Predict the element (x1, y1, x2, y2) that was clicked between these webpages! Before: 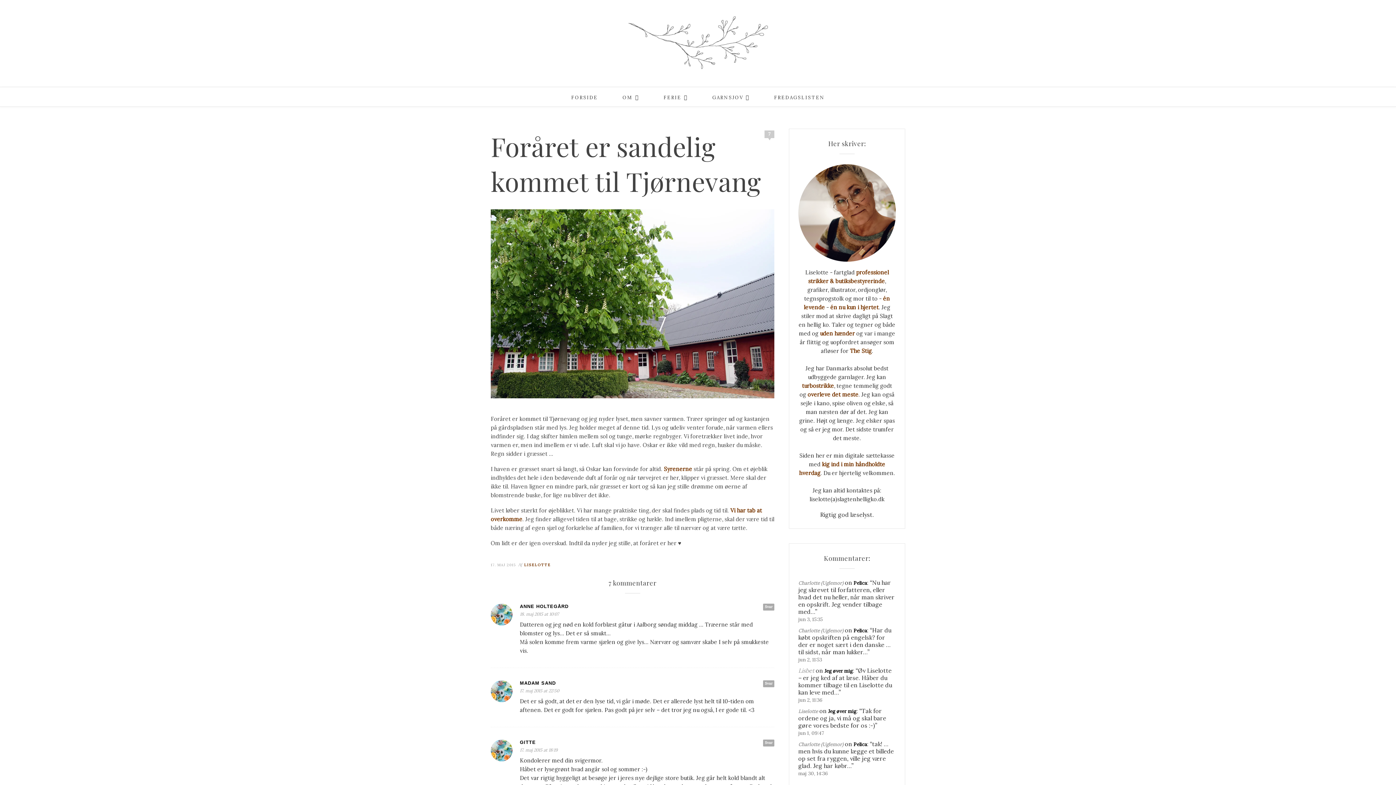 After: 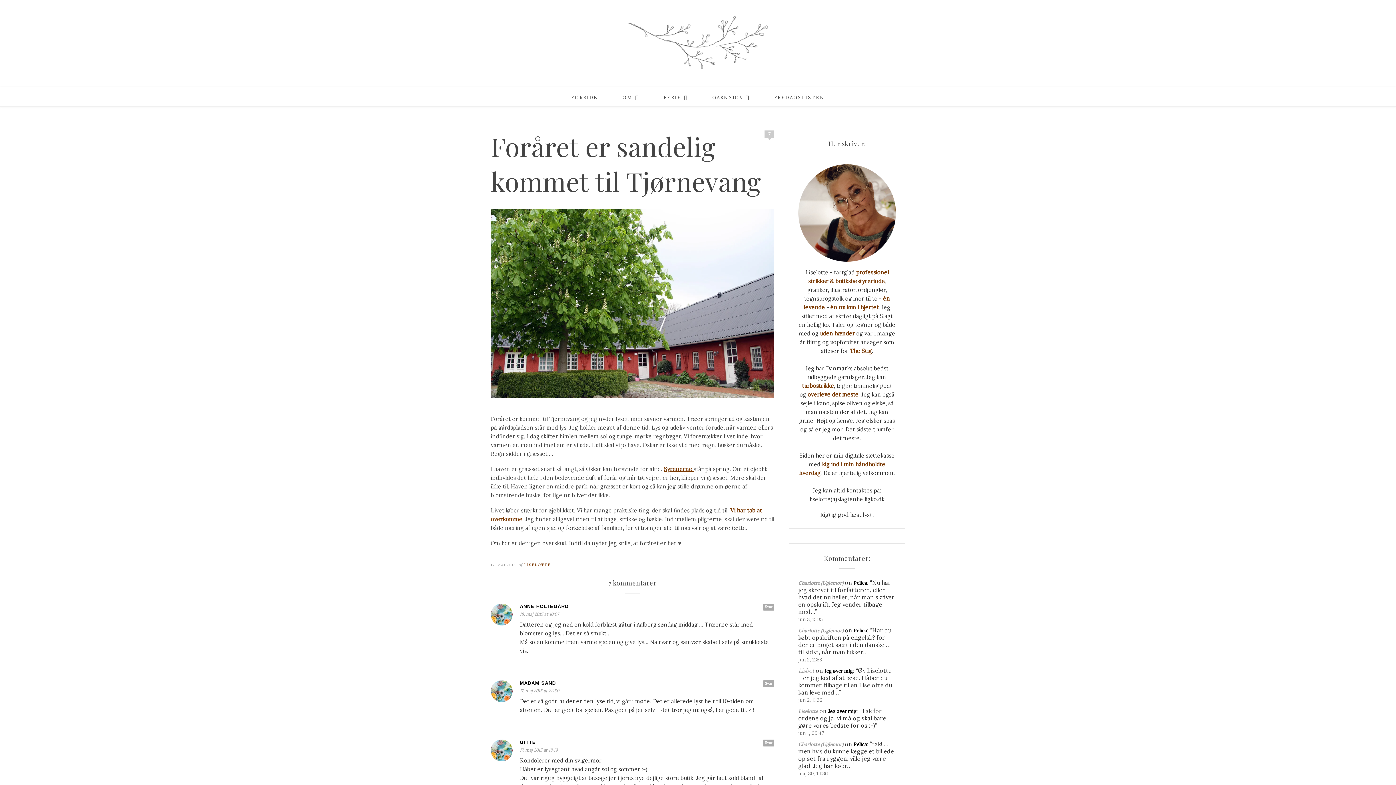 Action: label: Syrenerne  bbox: (664, 465, 693, 472)